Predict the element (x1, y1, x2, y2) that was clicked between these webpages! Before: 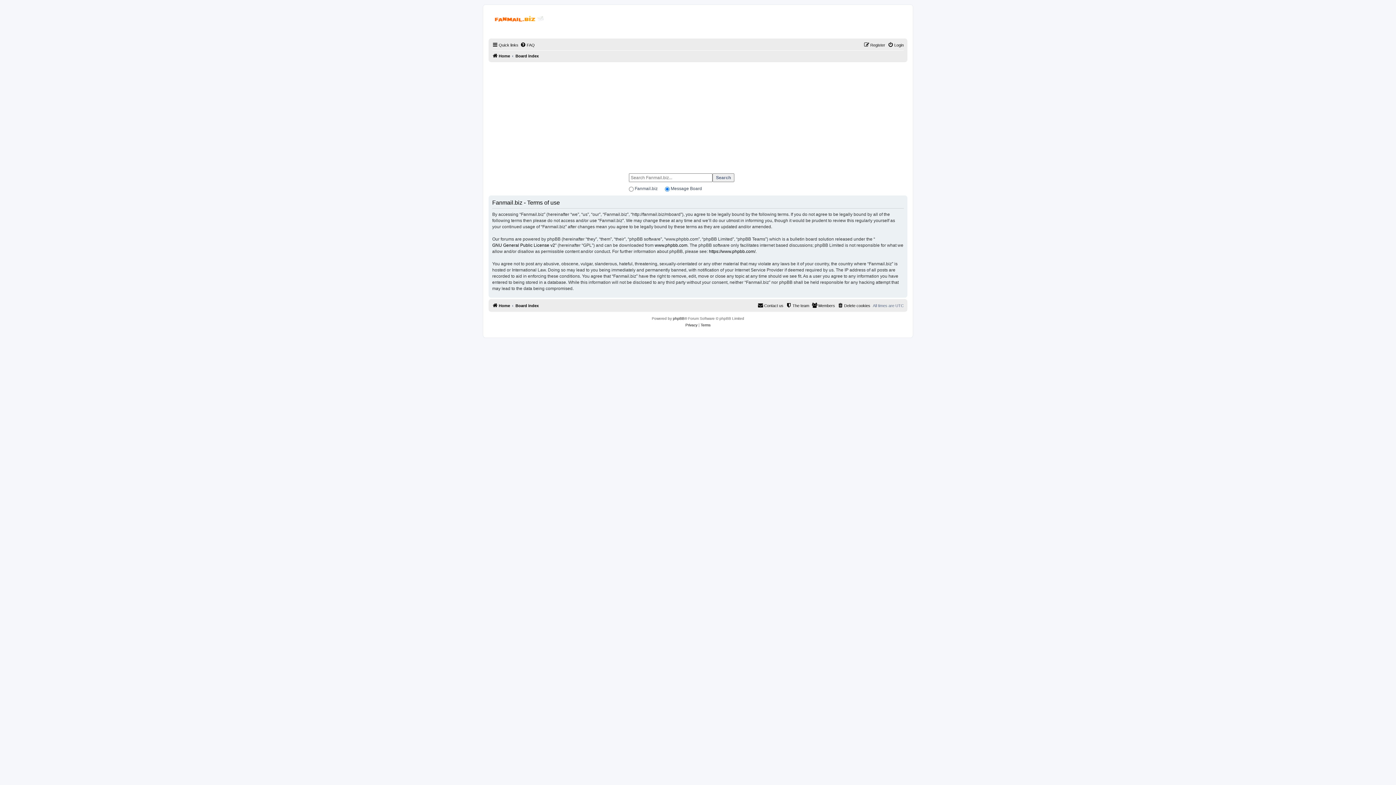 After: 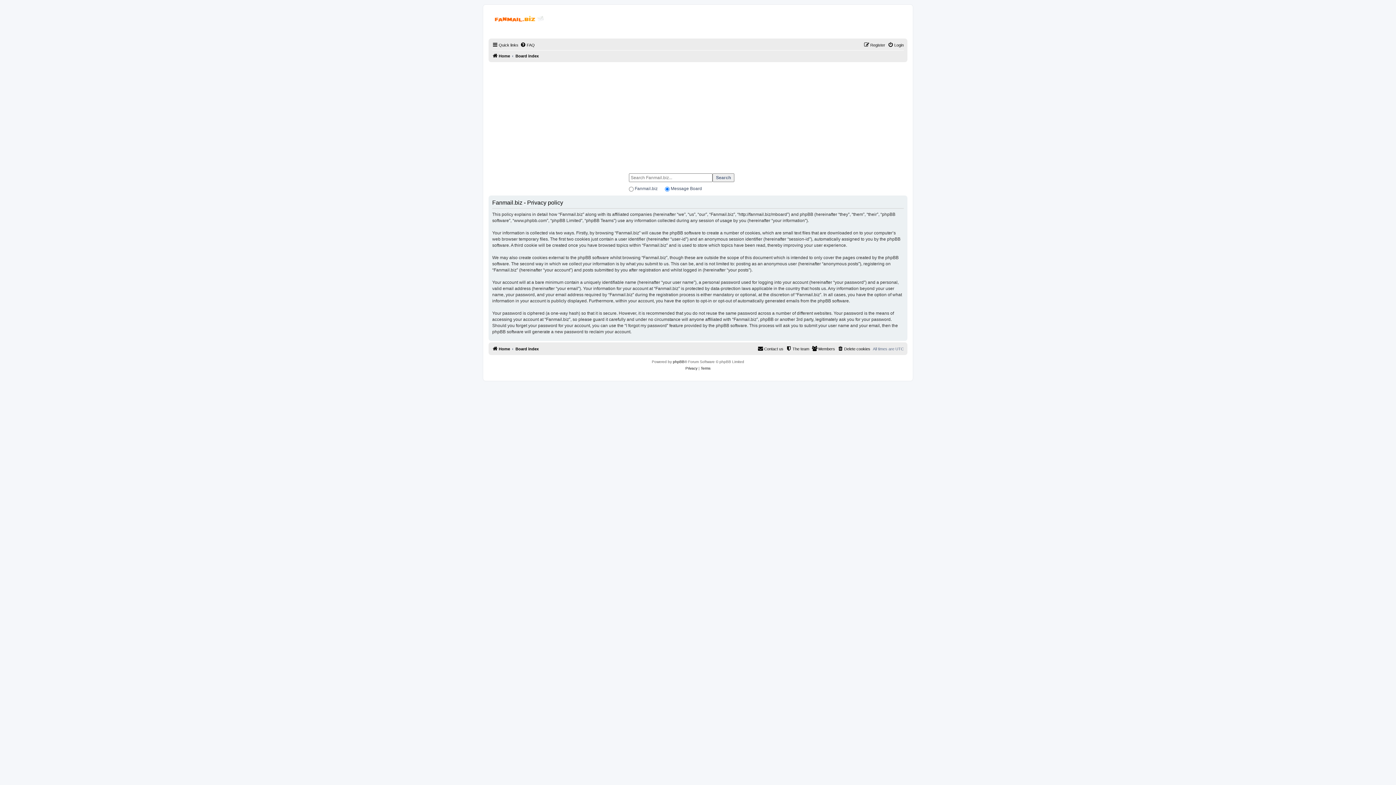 Action: label: Privacy bbox: (685, 322, 697, 328)